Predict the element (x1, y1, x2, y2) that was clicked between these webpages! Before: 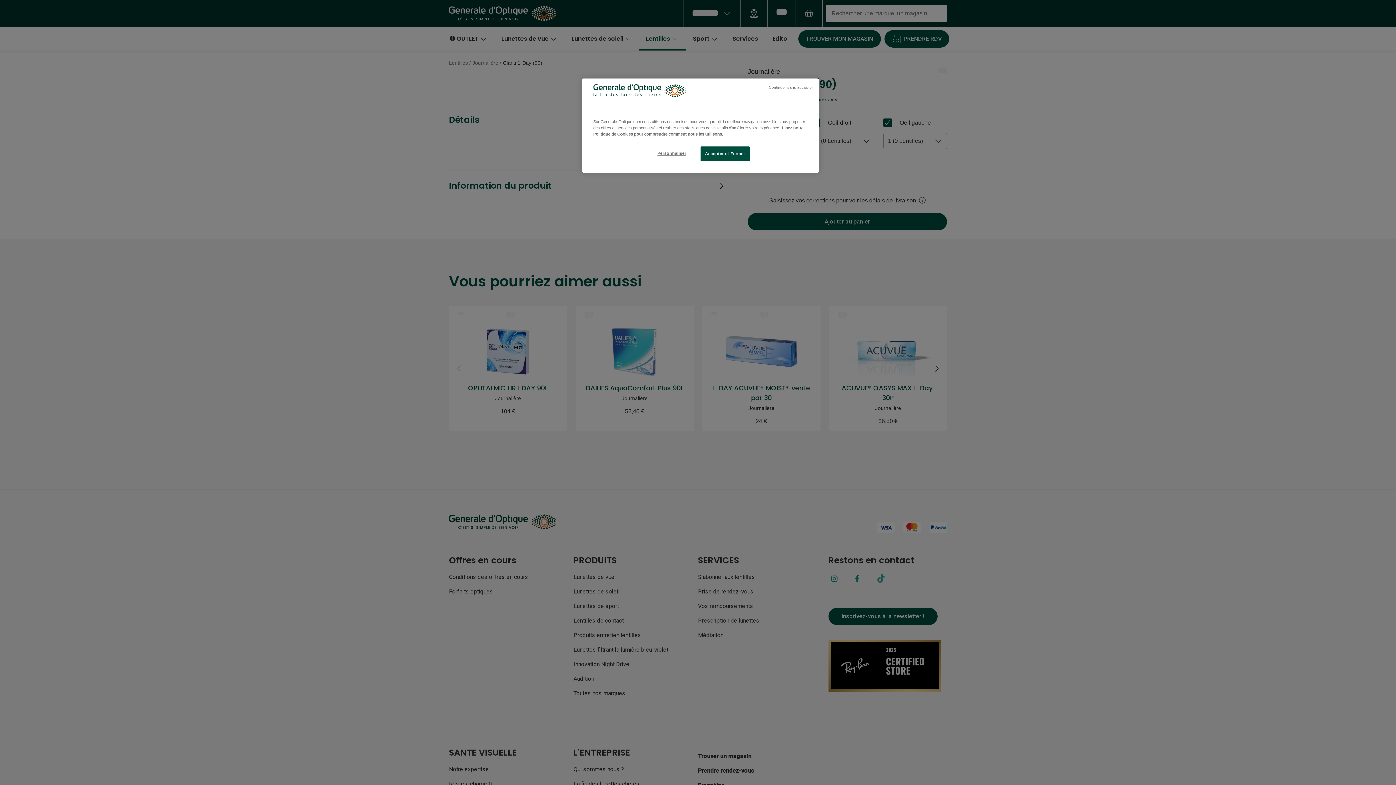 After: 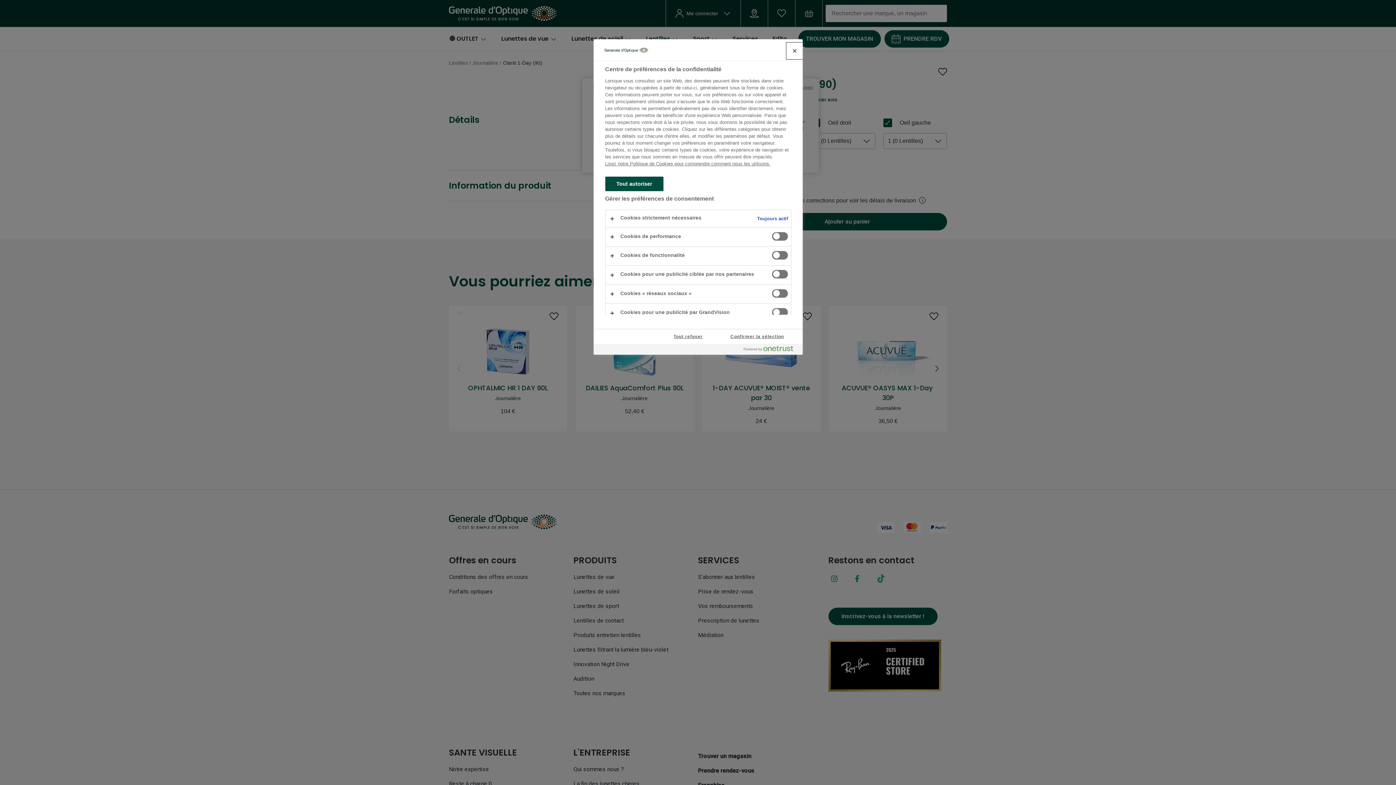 Action: bbox: (647, 146, 696, 160) label: Personnaliser